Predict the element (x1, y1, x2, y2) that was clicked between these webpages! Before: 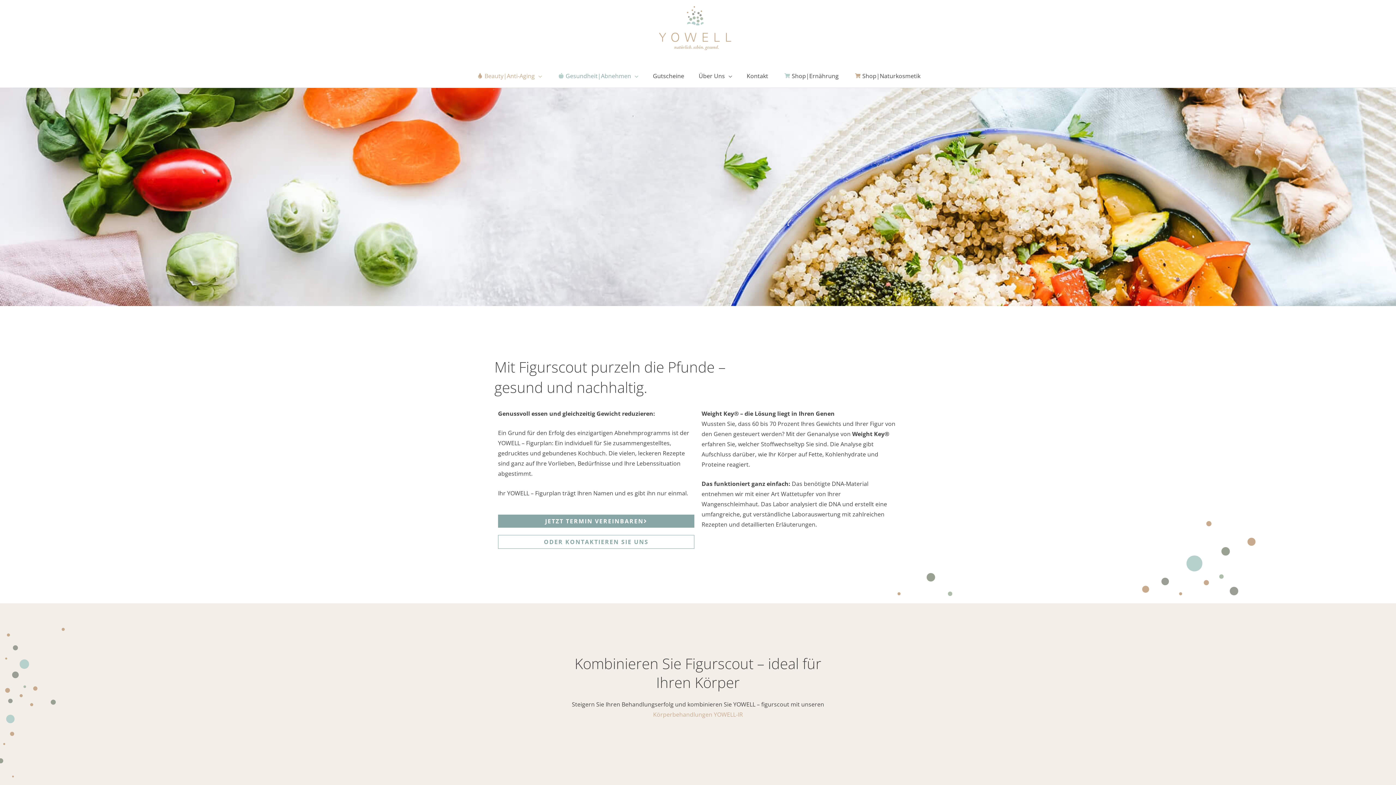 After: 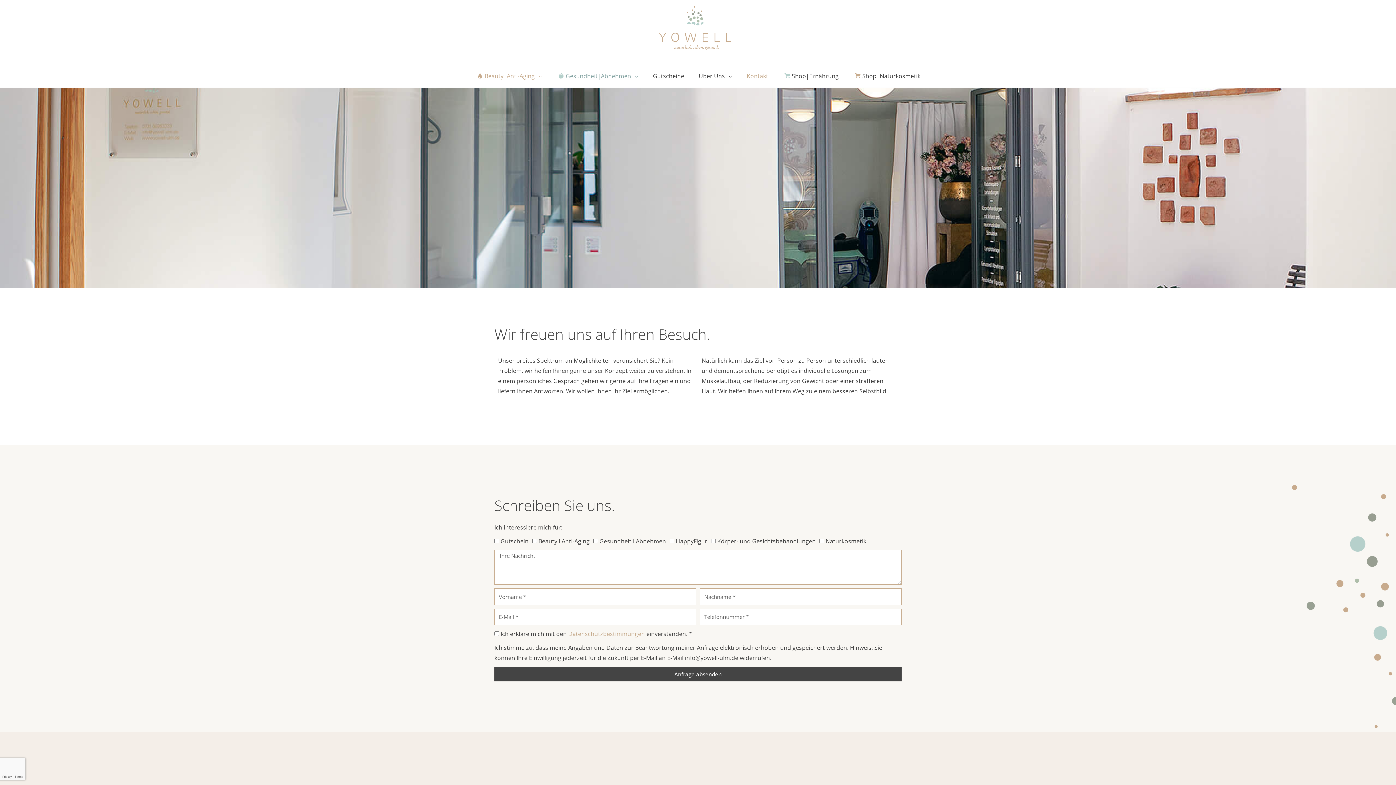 Action: label: ODER KONTAKTIEREN SIE UNS bbox: (498, 535, 694, 549)